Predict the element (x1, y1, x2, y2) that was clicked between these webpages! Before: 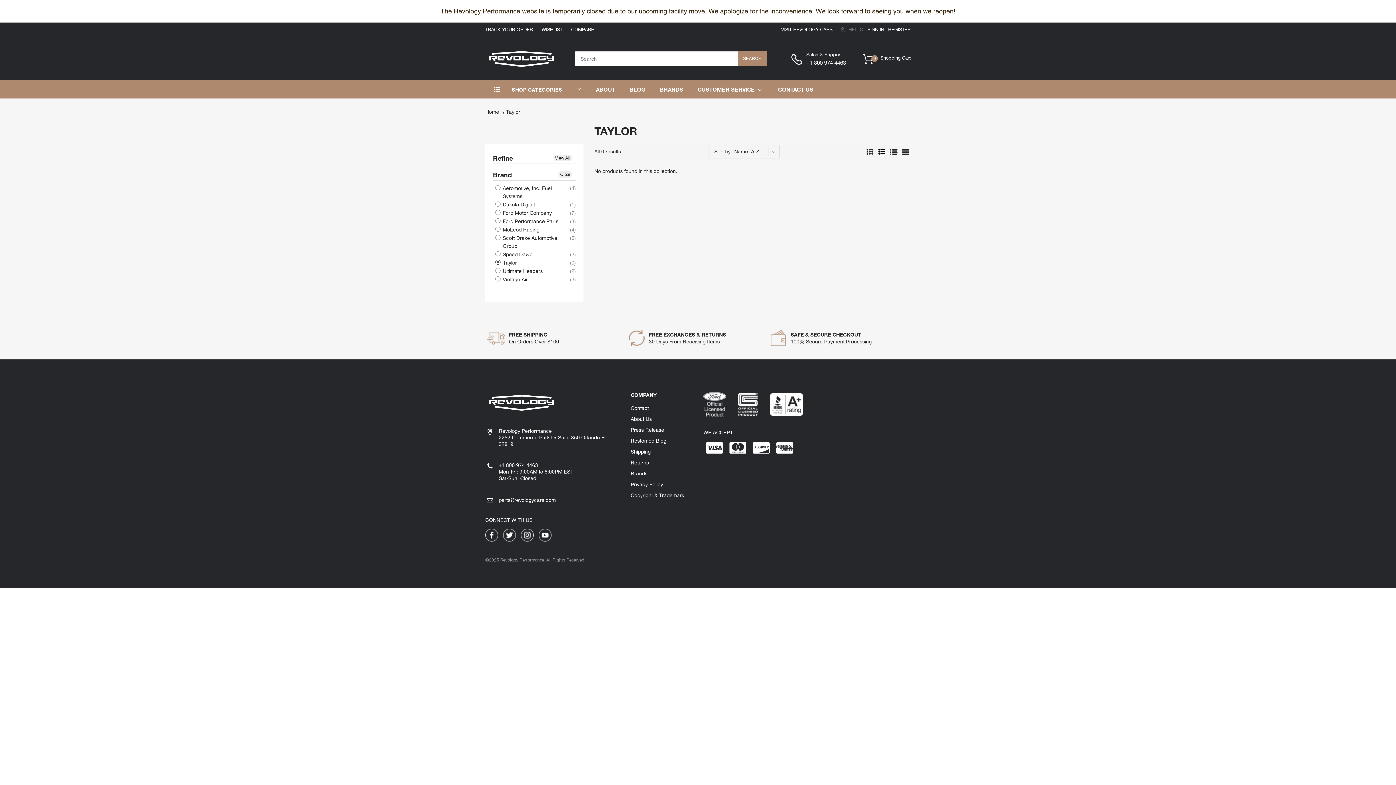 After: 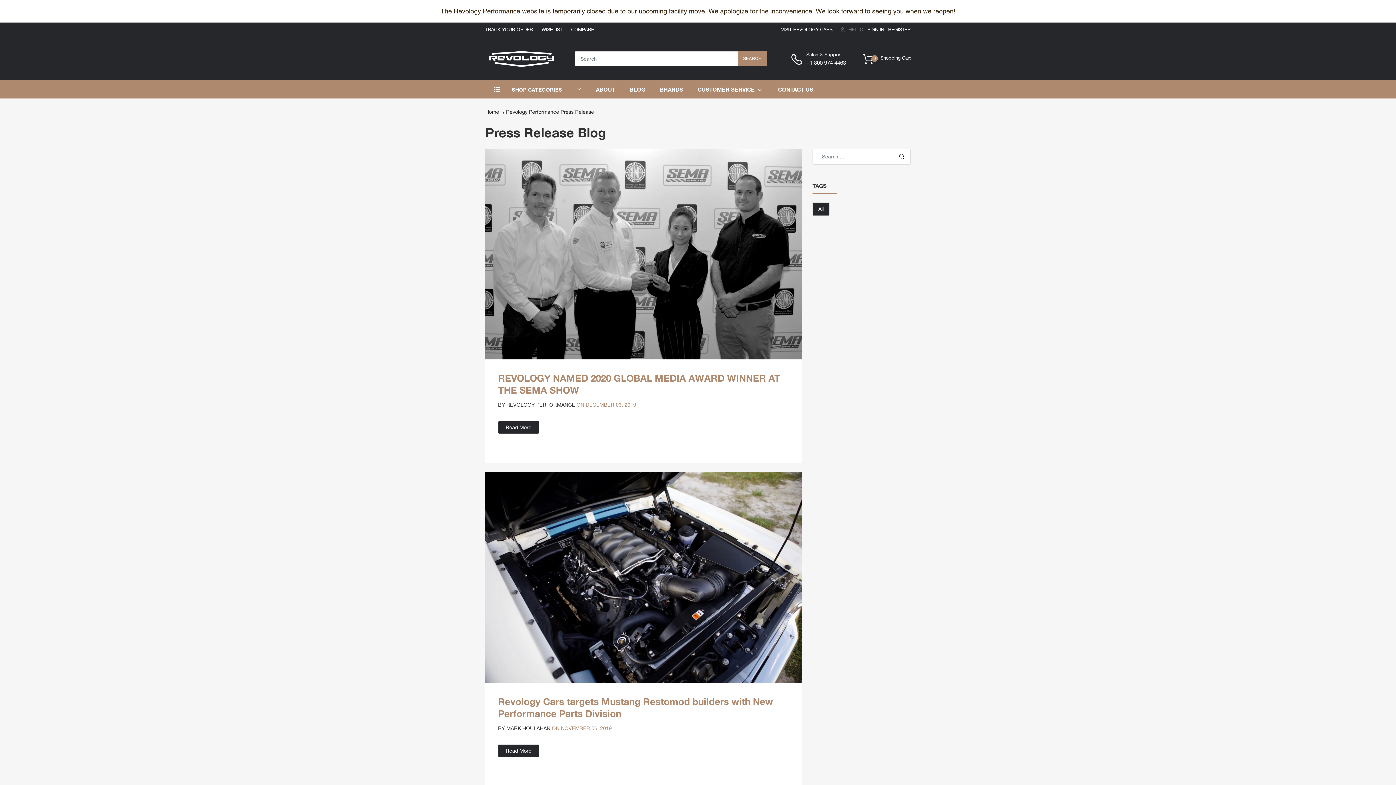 Action: bbox: (630, 426, 664, 433) label: Press Release